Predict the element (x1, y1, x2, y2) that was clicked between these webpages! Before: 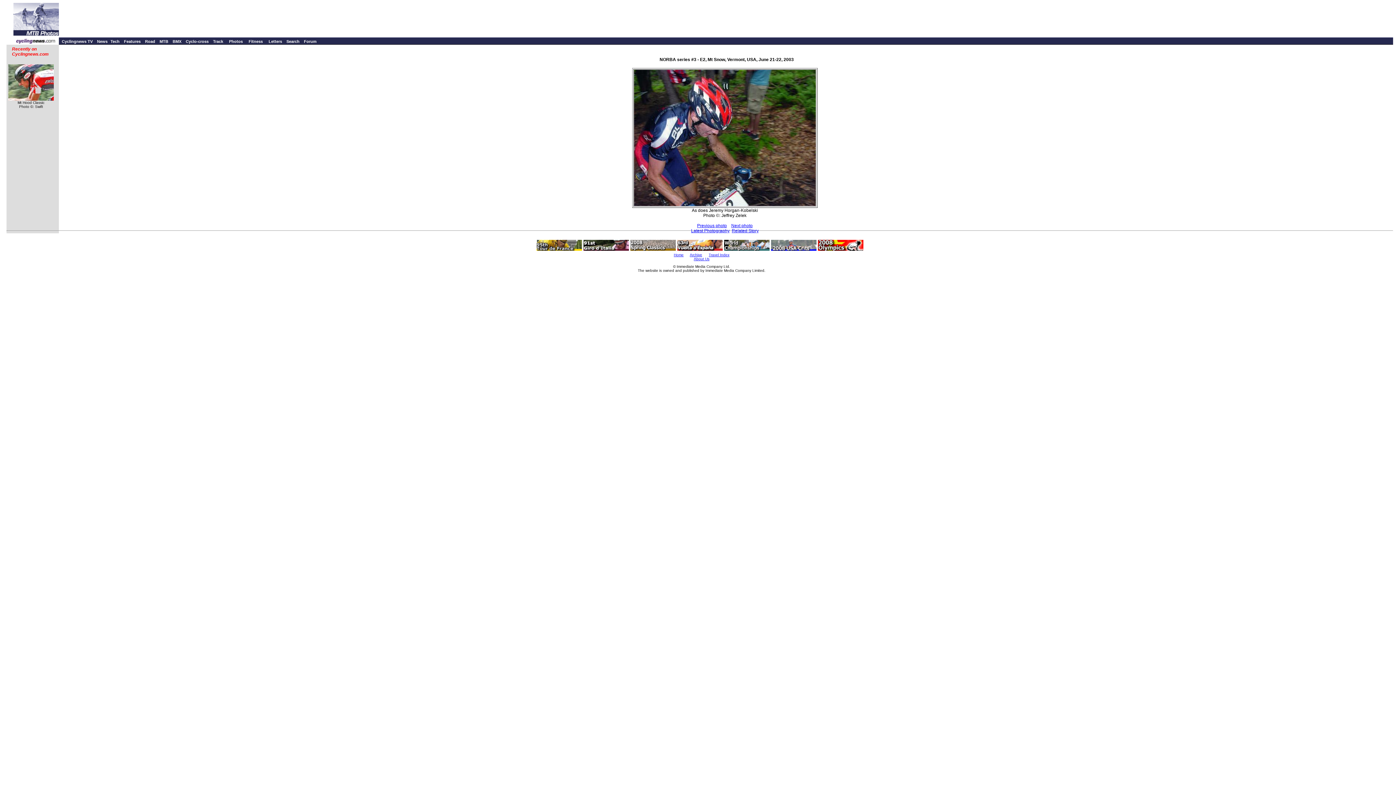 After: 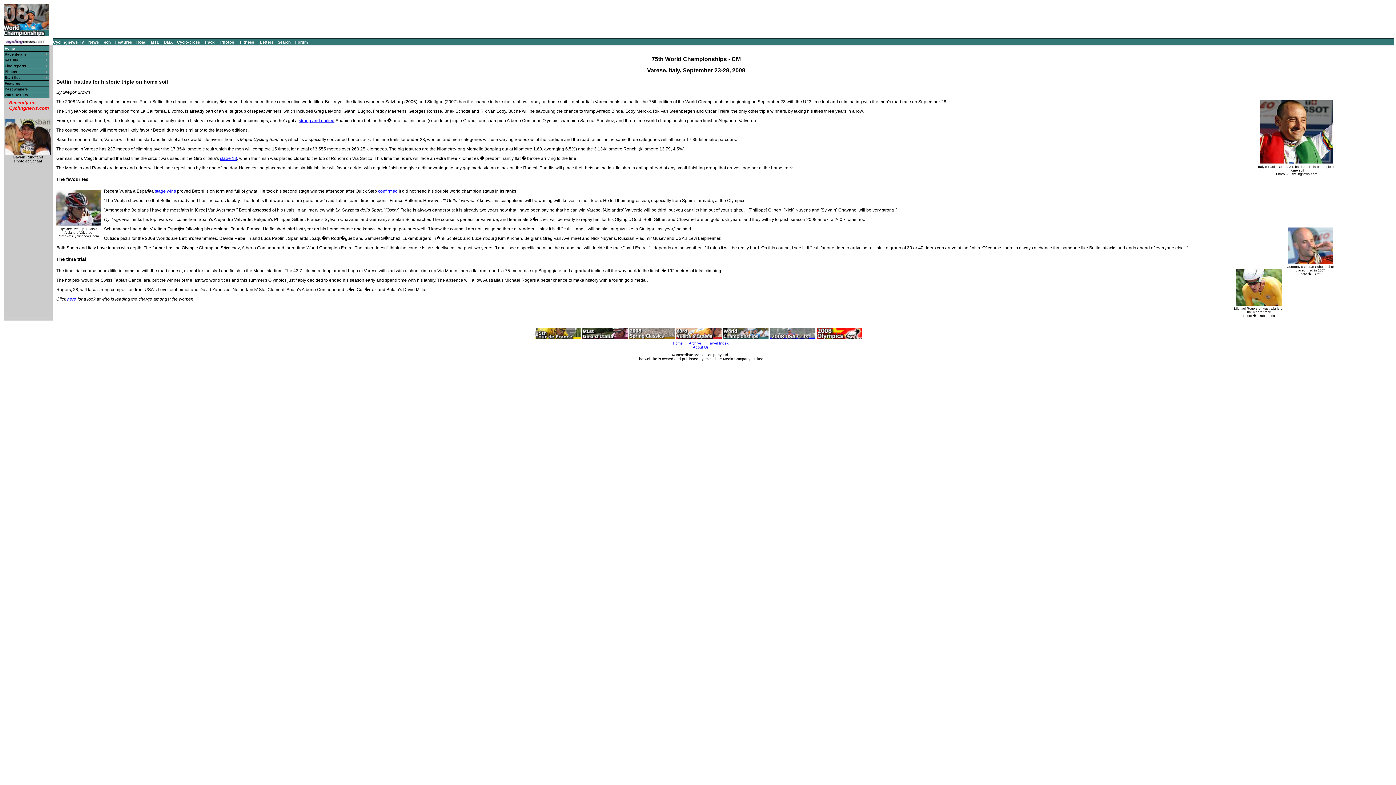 Action: bbox: (724, 246, 769, 252)